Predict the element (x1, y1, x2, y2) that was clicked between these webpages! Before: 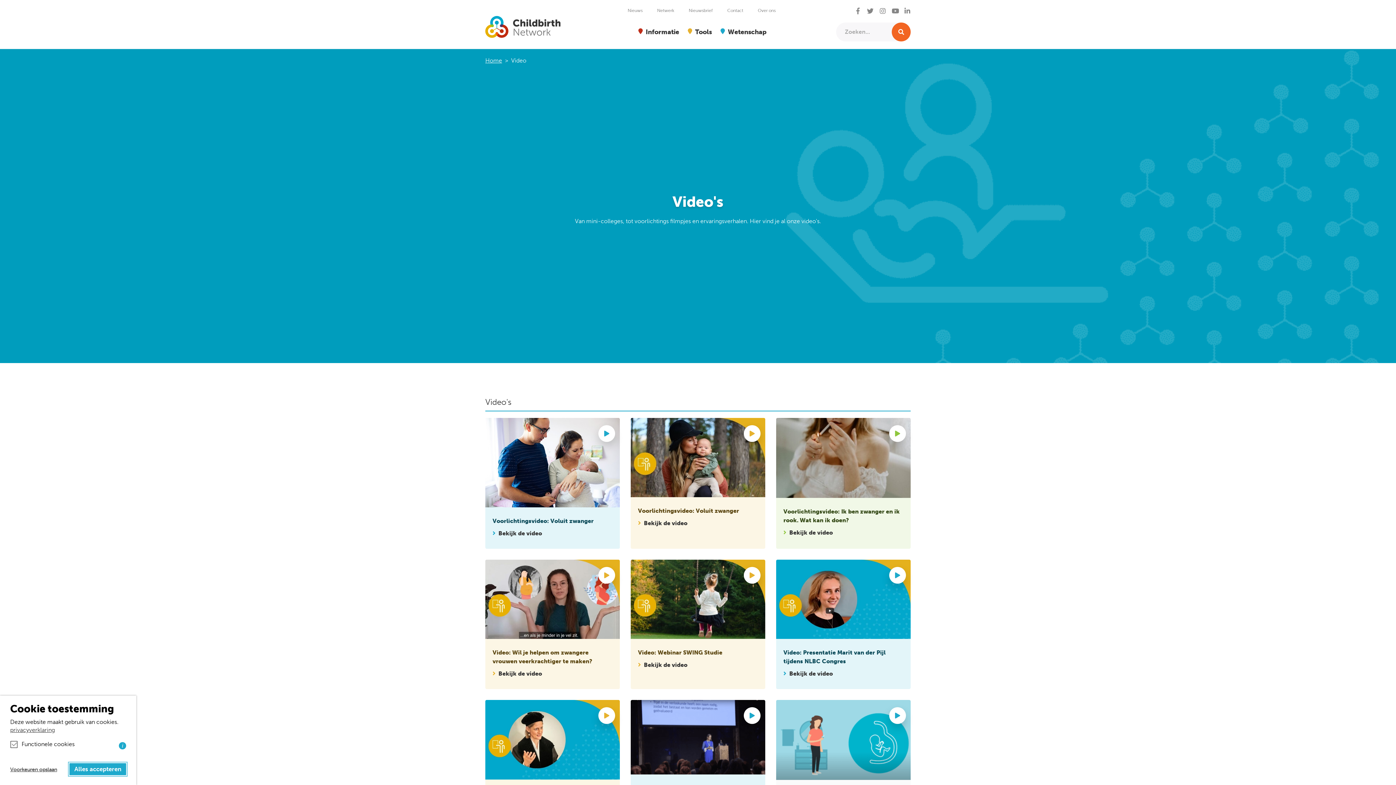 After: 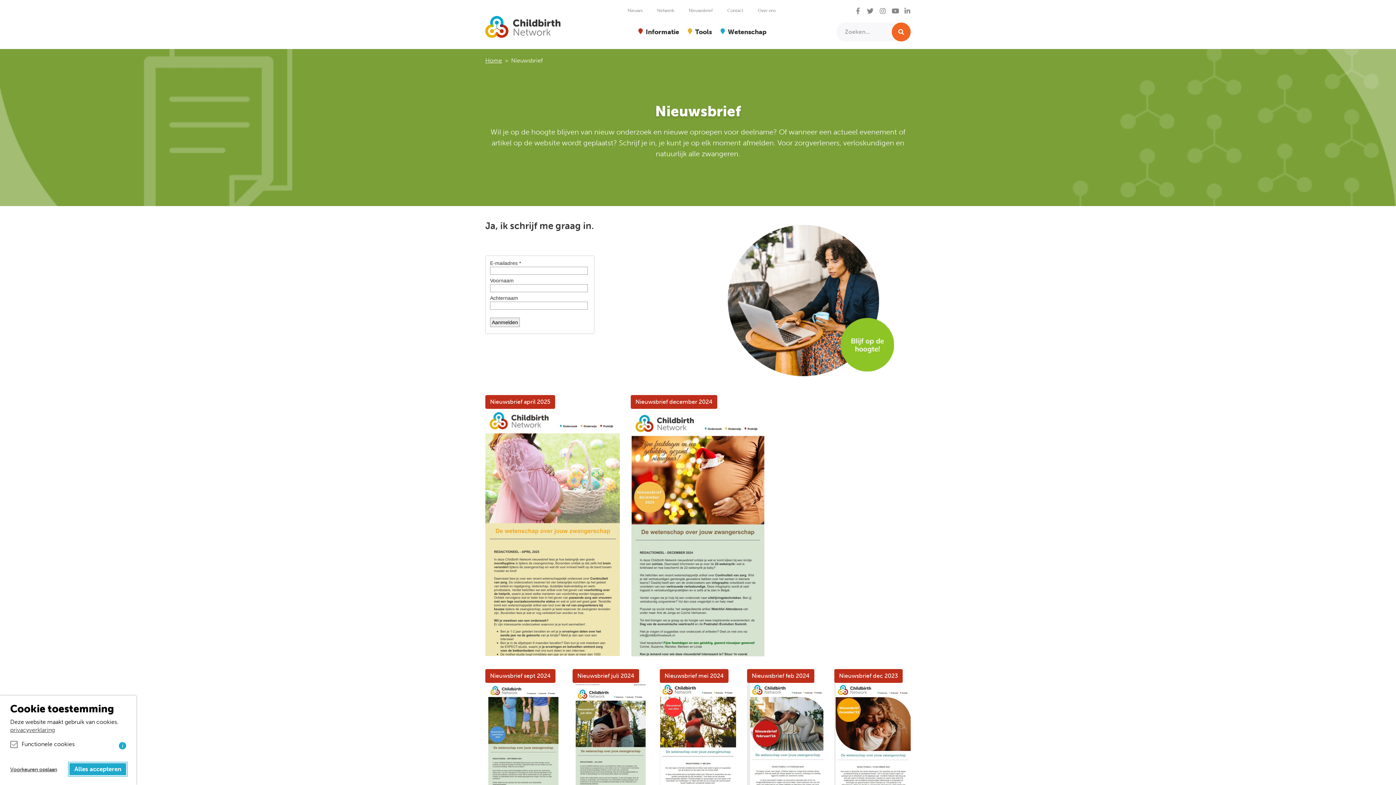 Action: bbox: (681, 7, 720, 13) label: Nieuwsbrief